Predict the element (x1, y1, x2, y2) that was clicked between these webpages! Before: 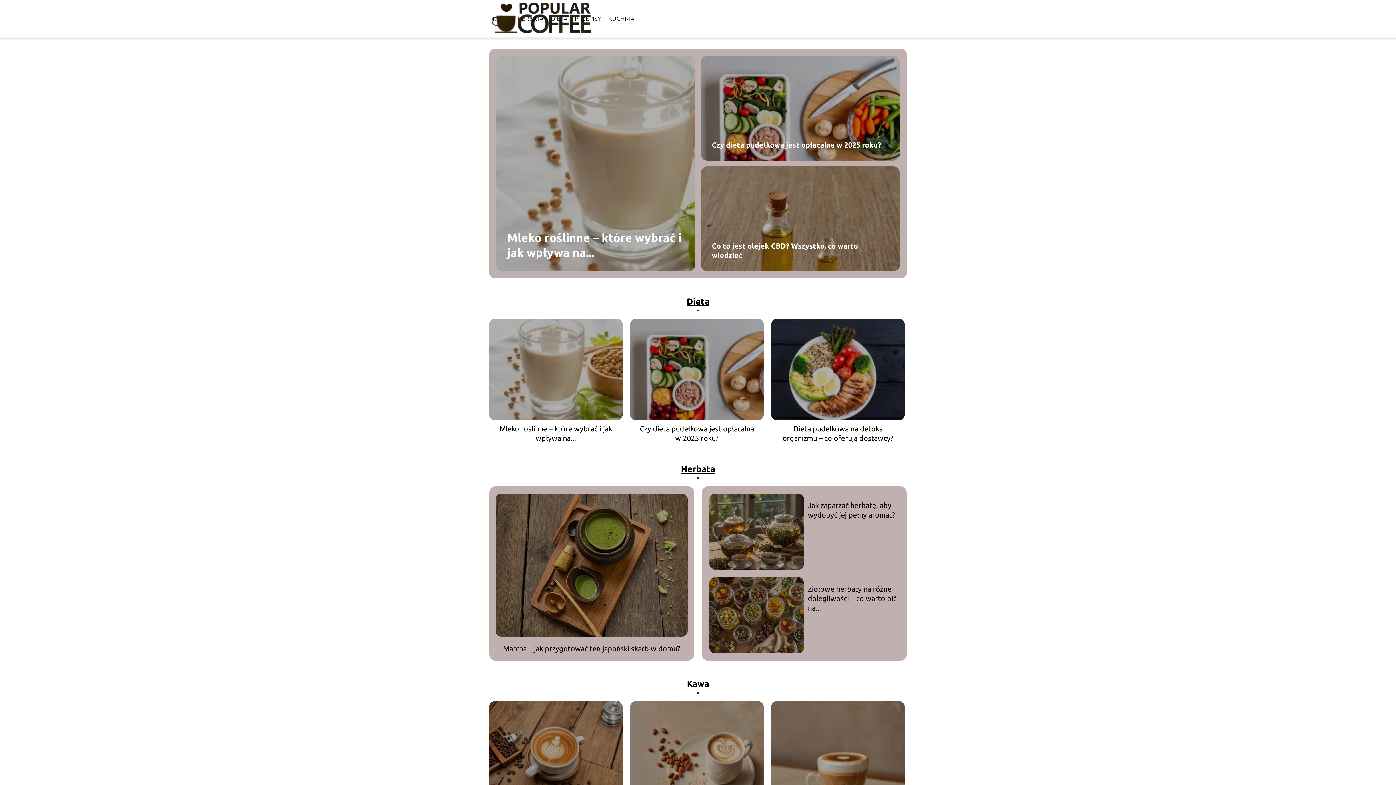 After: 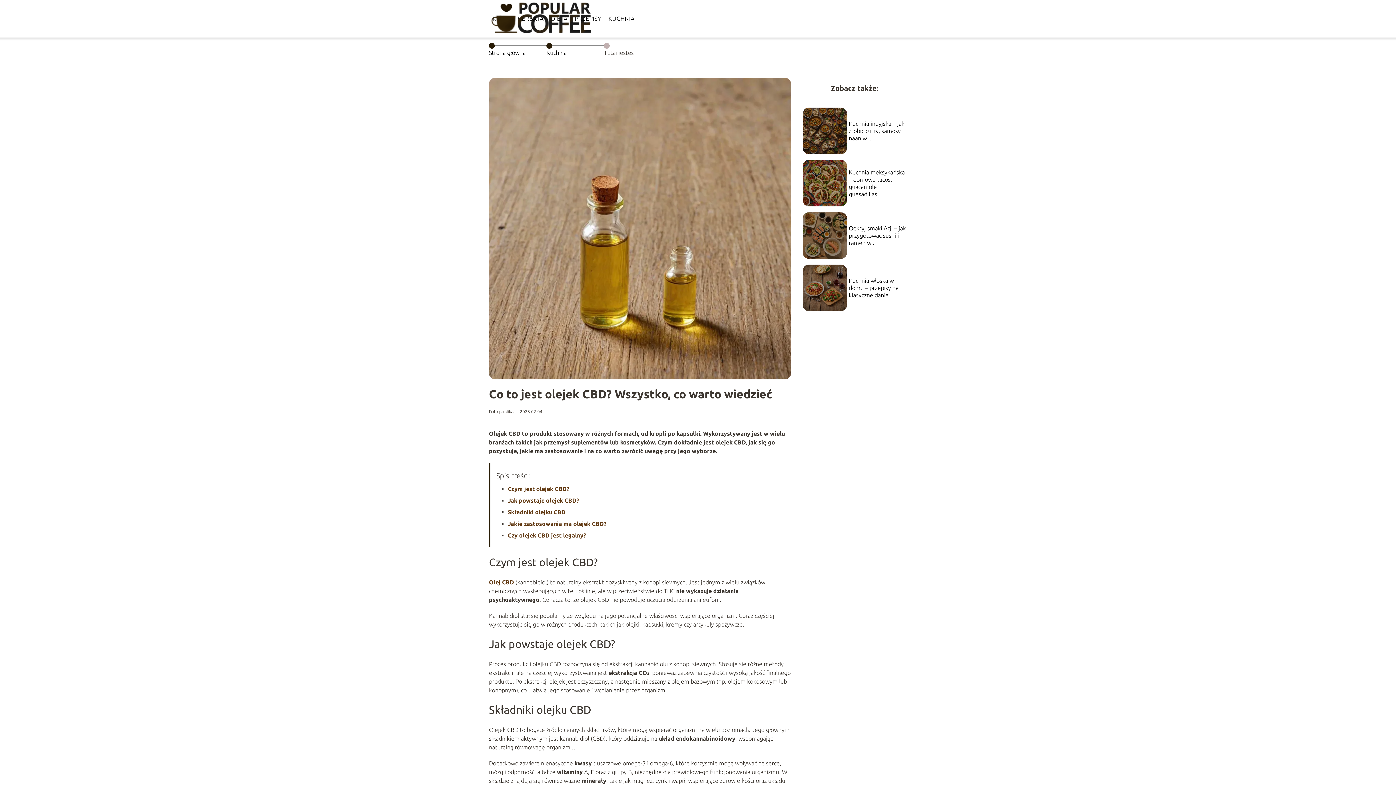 Action: bbox: (701, 166, 900, 271)